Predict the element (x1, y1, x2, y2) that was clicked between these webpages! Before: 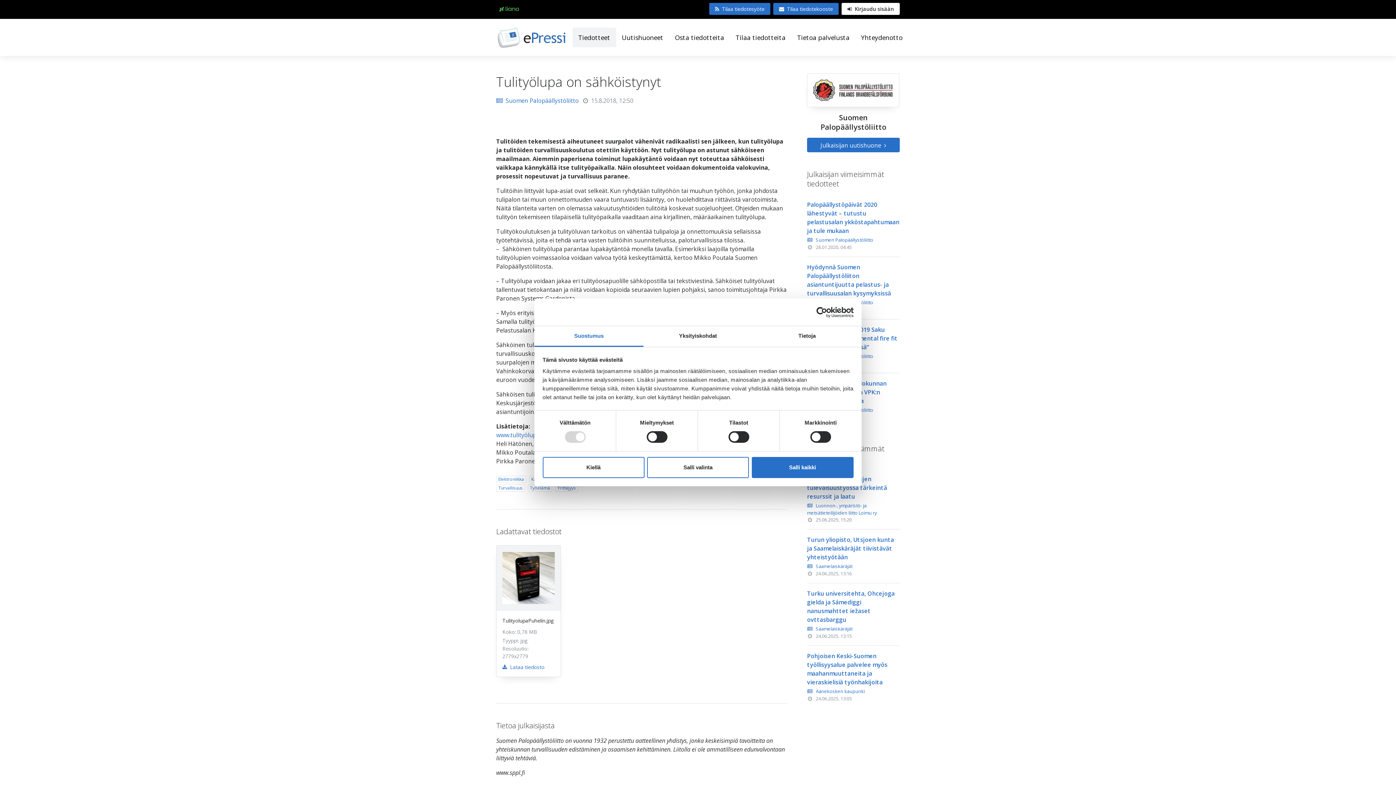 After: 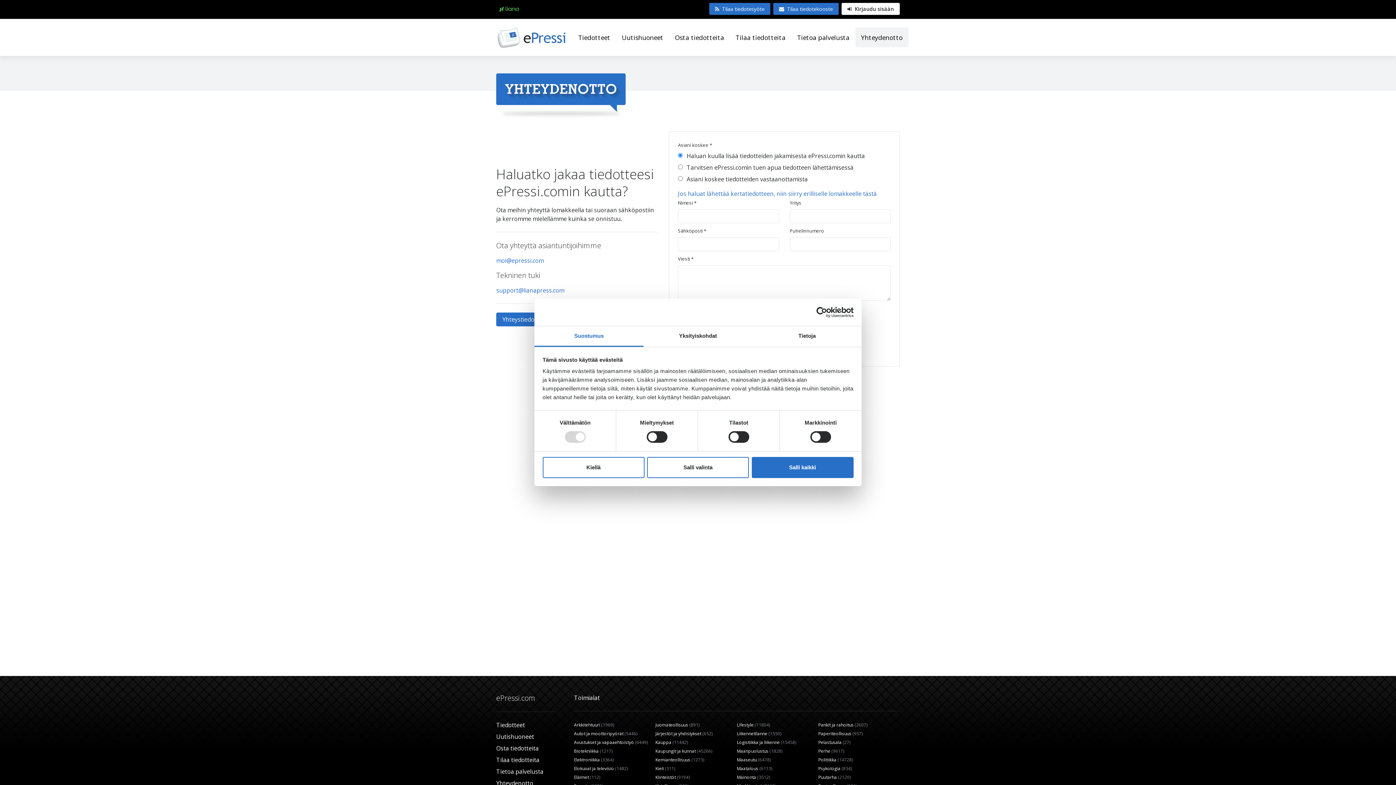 Action: label: Yhteydenotto bbox: (855, 27, 908, 47)